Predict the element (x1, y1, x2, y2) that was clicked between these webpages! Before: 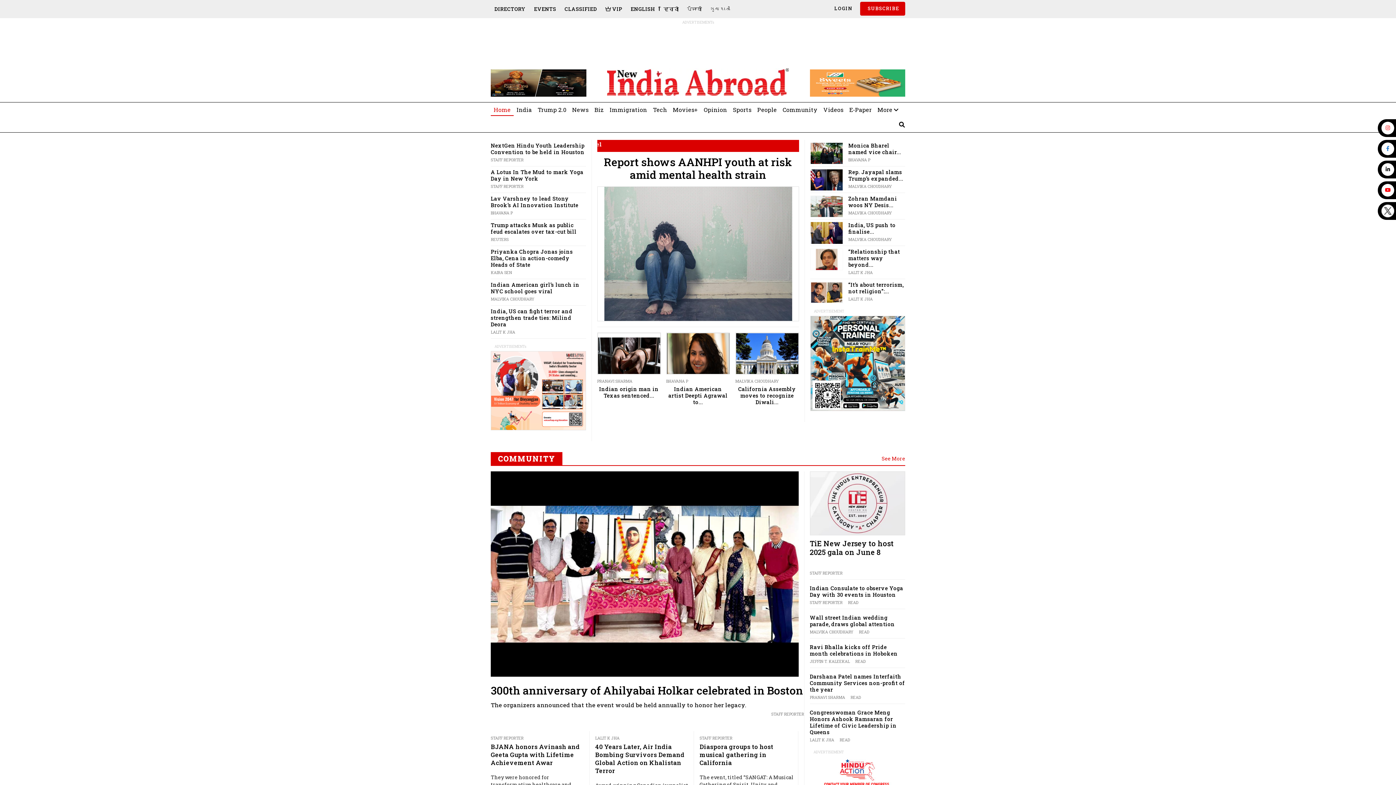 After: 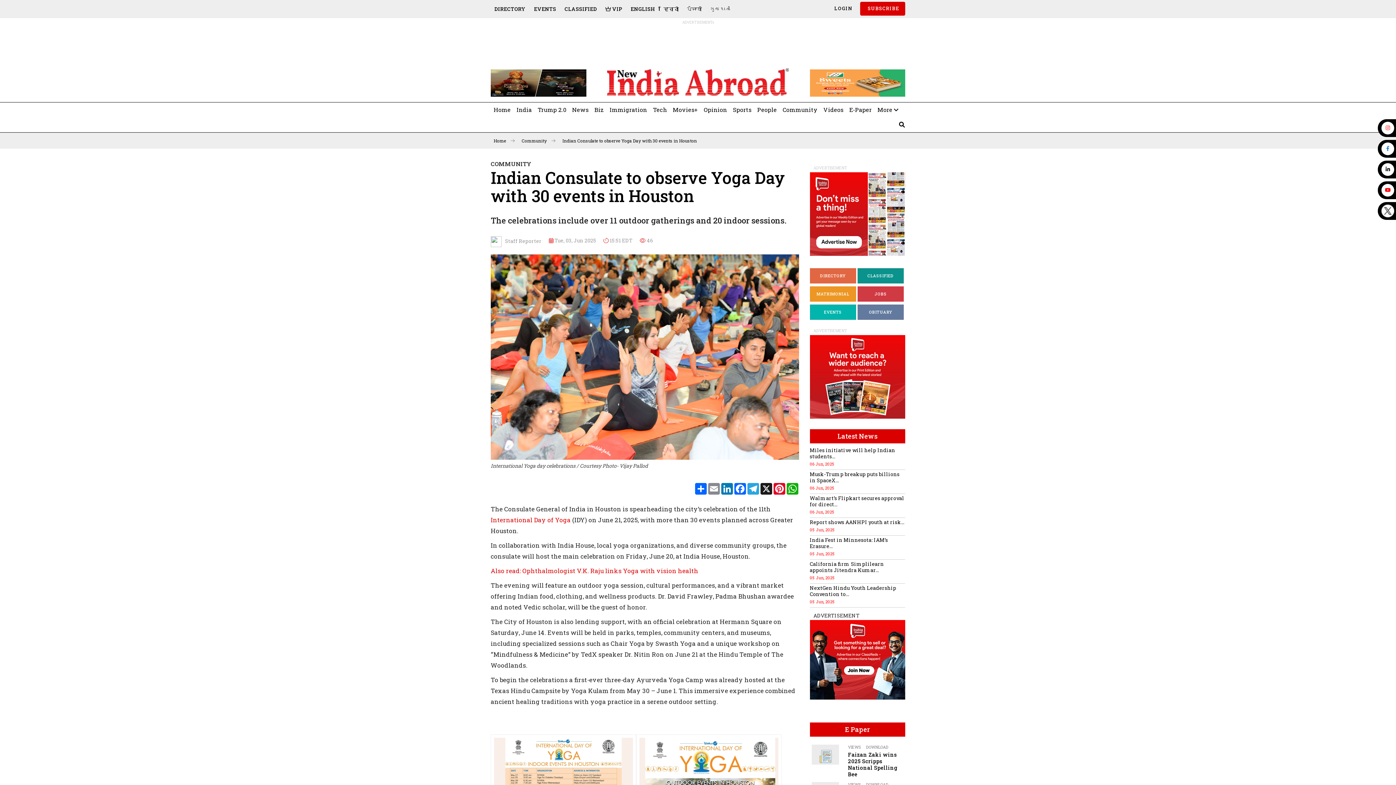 Action: label: Indian Consulate to observe Yoga Day with 30 events in Houston bbox: (810, 585, 903, 598)